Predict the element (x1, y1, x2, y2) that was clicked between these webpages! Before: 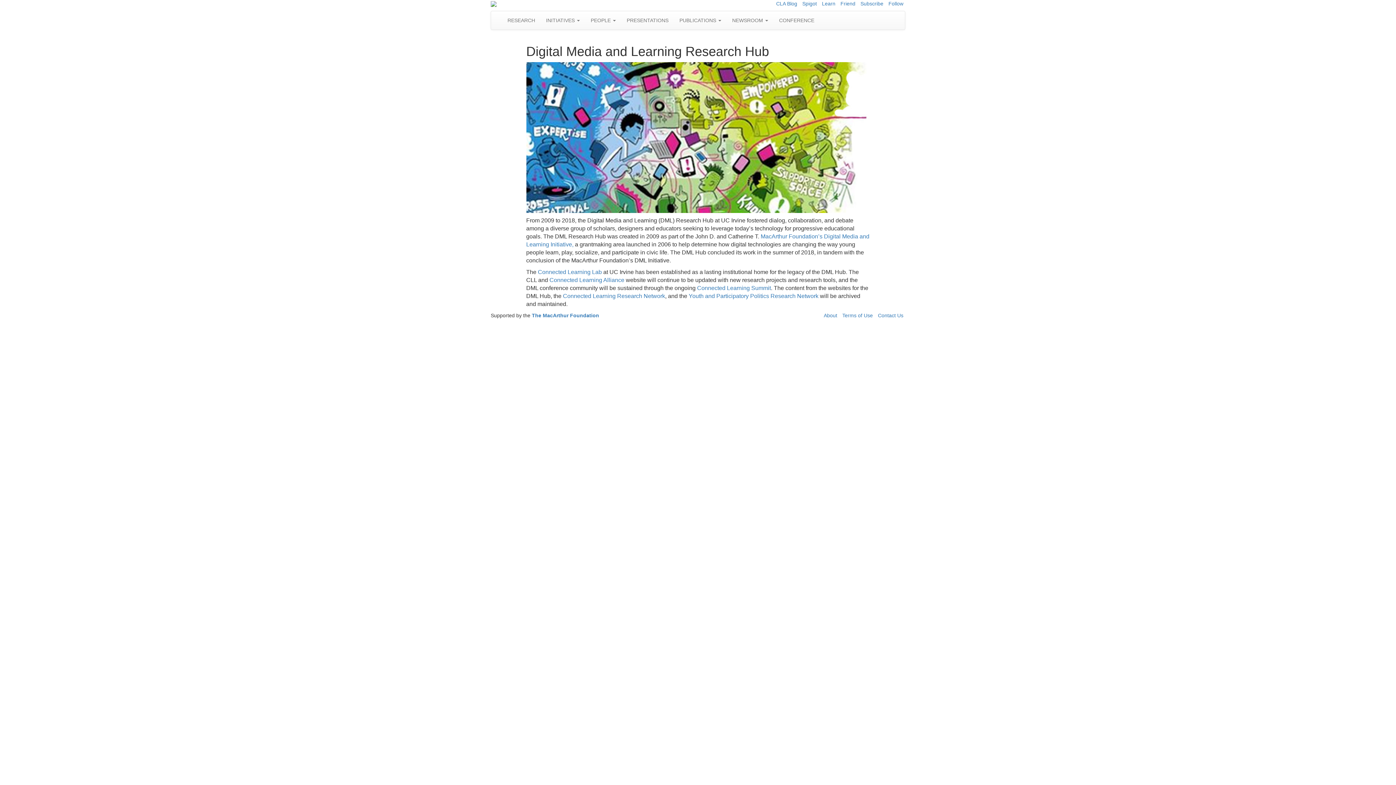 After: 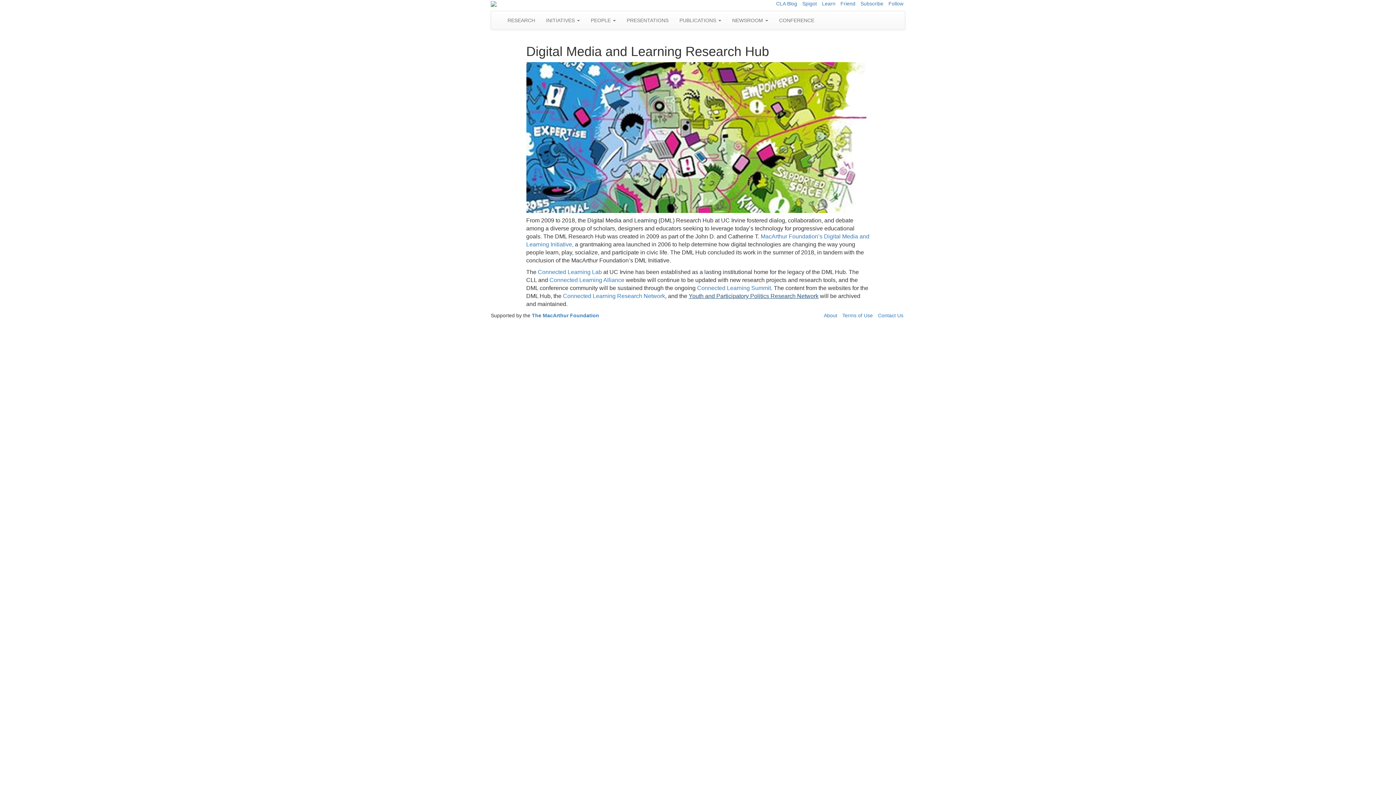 Action: bbox: (688, 293, 818, 299) label: Youth and Participatory Politics Research Network